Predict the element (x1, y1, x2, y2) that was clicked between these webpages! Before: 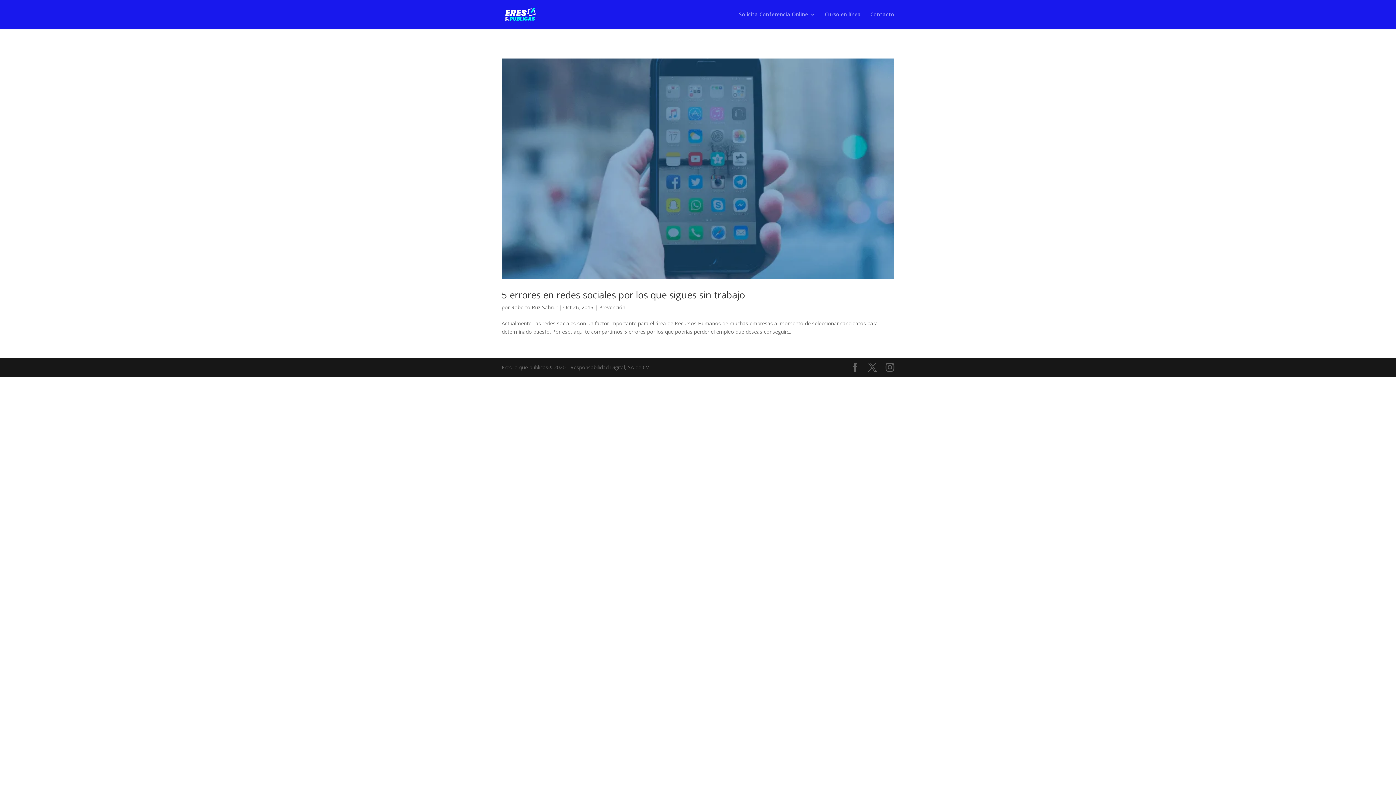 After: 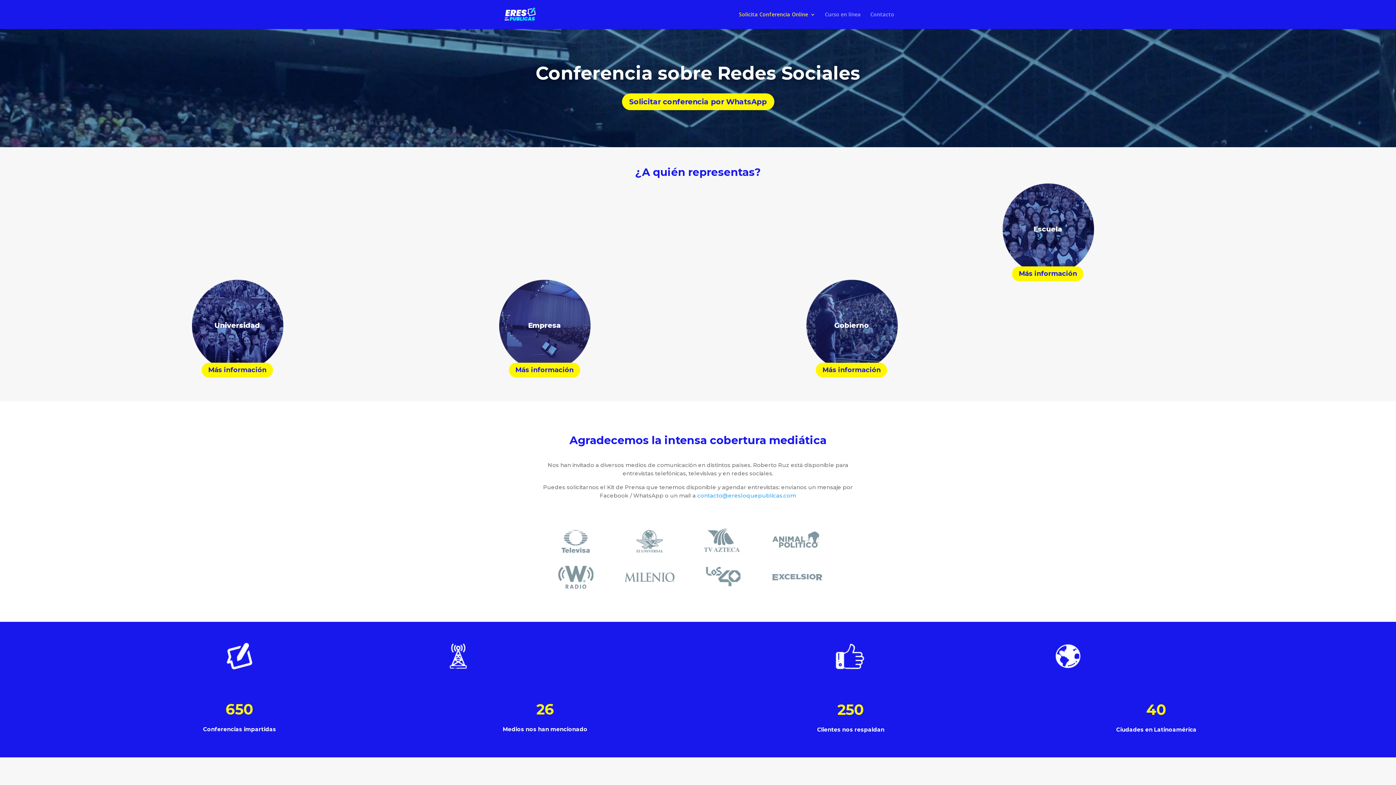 Action: label: Solicita Conferencia Online bbox: (739, 12, 815, 29)